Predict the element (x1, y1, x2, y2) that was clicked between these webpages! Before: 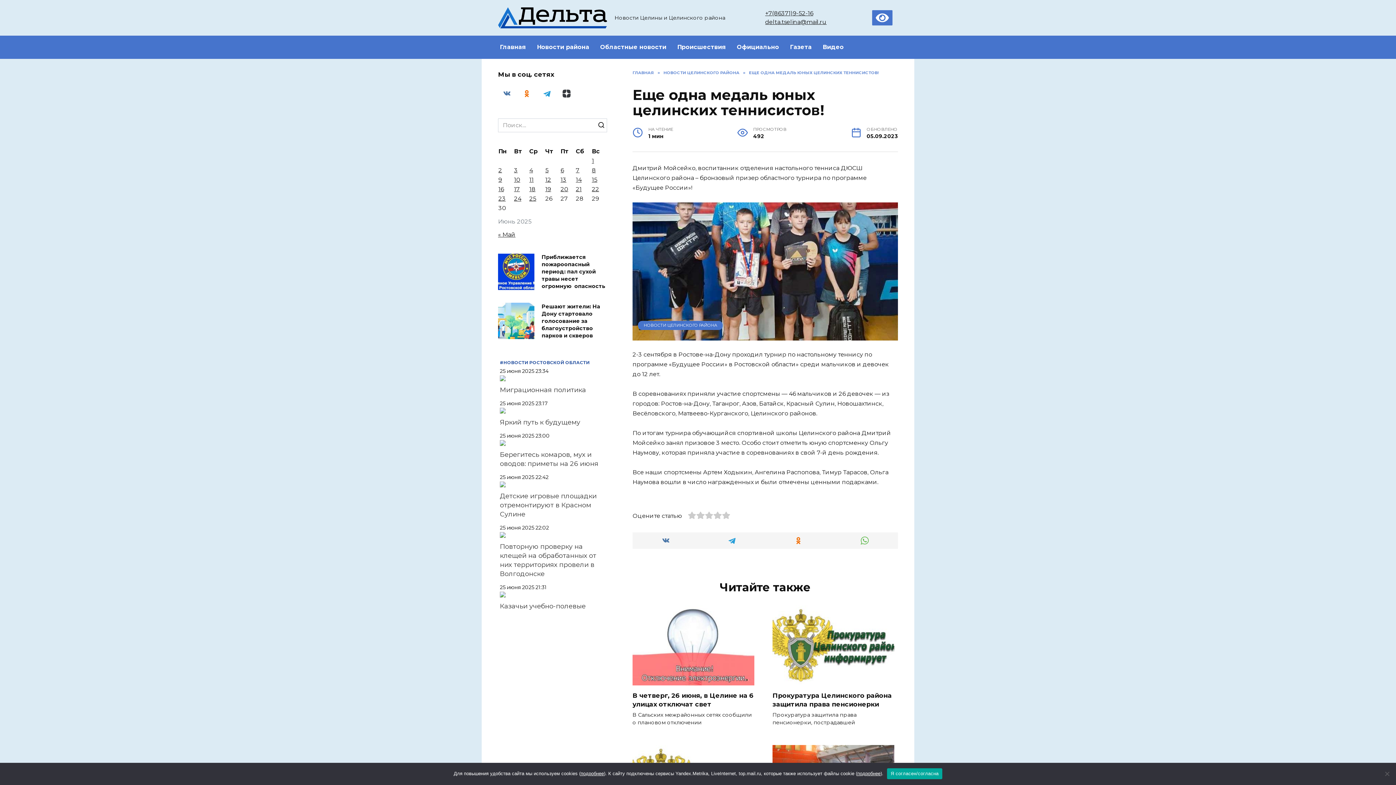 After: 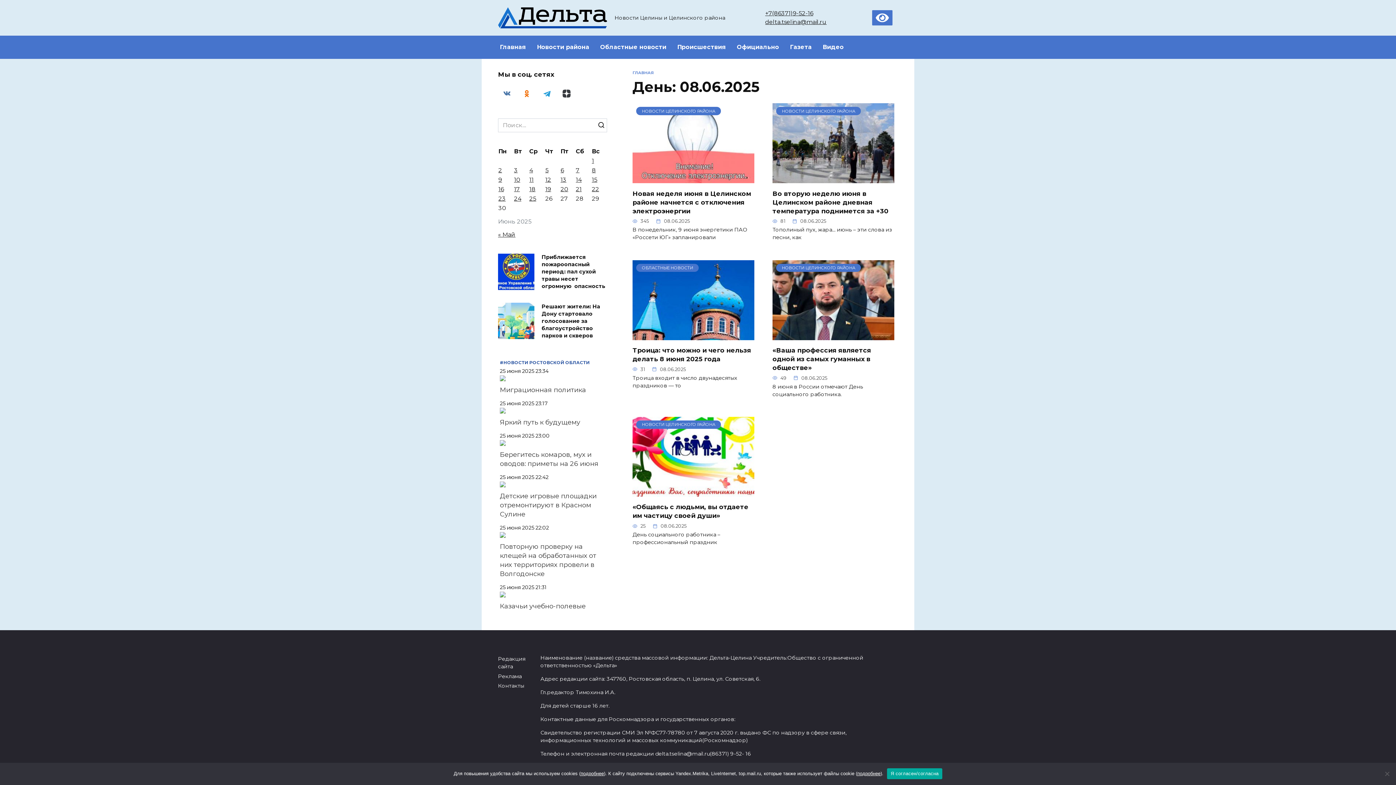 Action: bbox: (592, 166, 596, 173) label: Записи, опубликованные 08.06.2025